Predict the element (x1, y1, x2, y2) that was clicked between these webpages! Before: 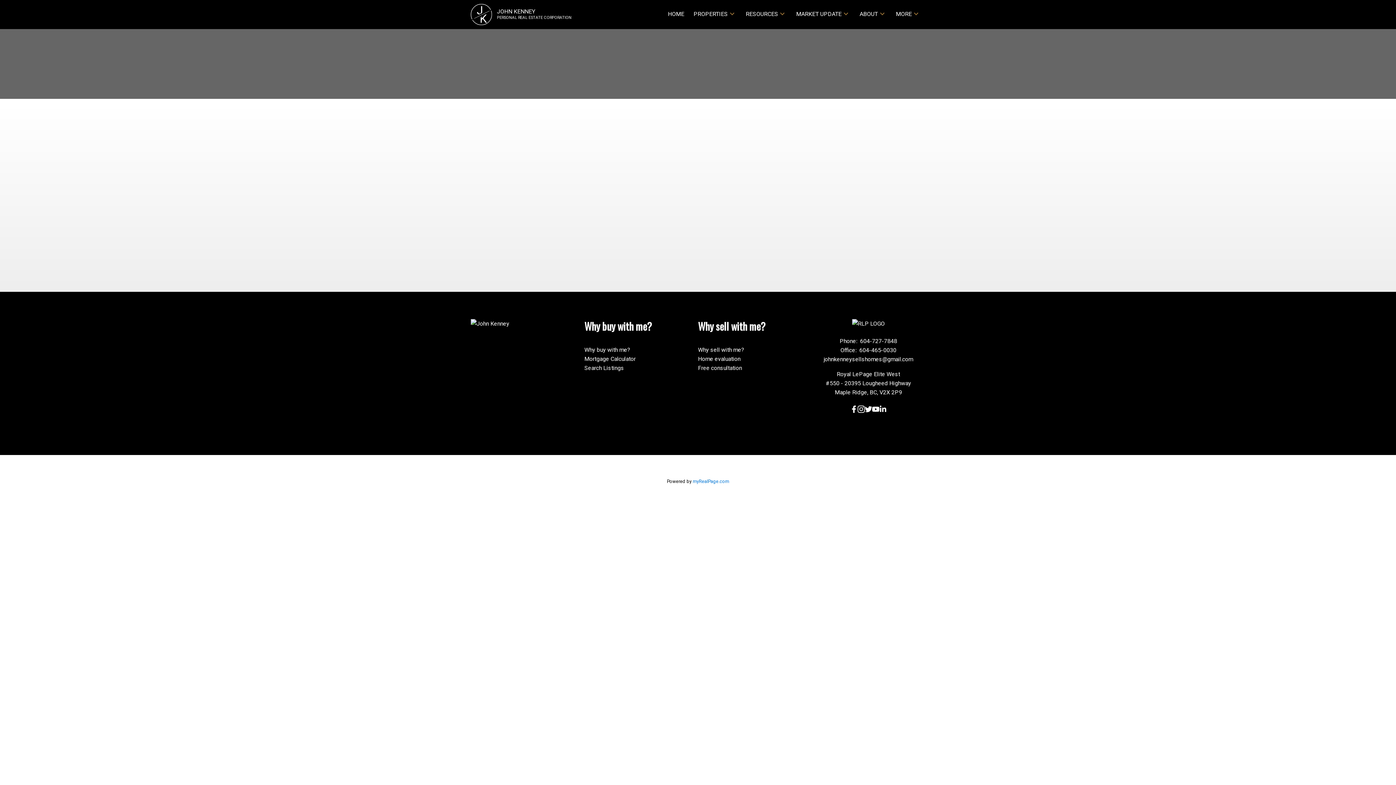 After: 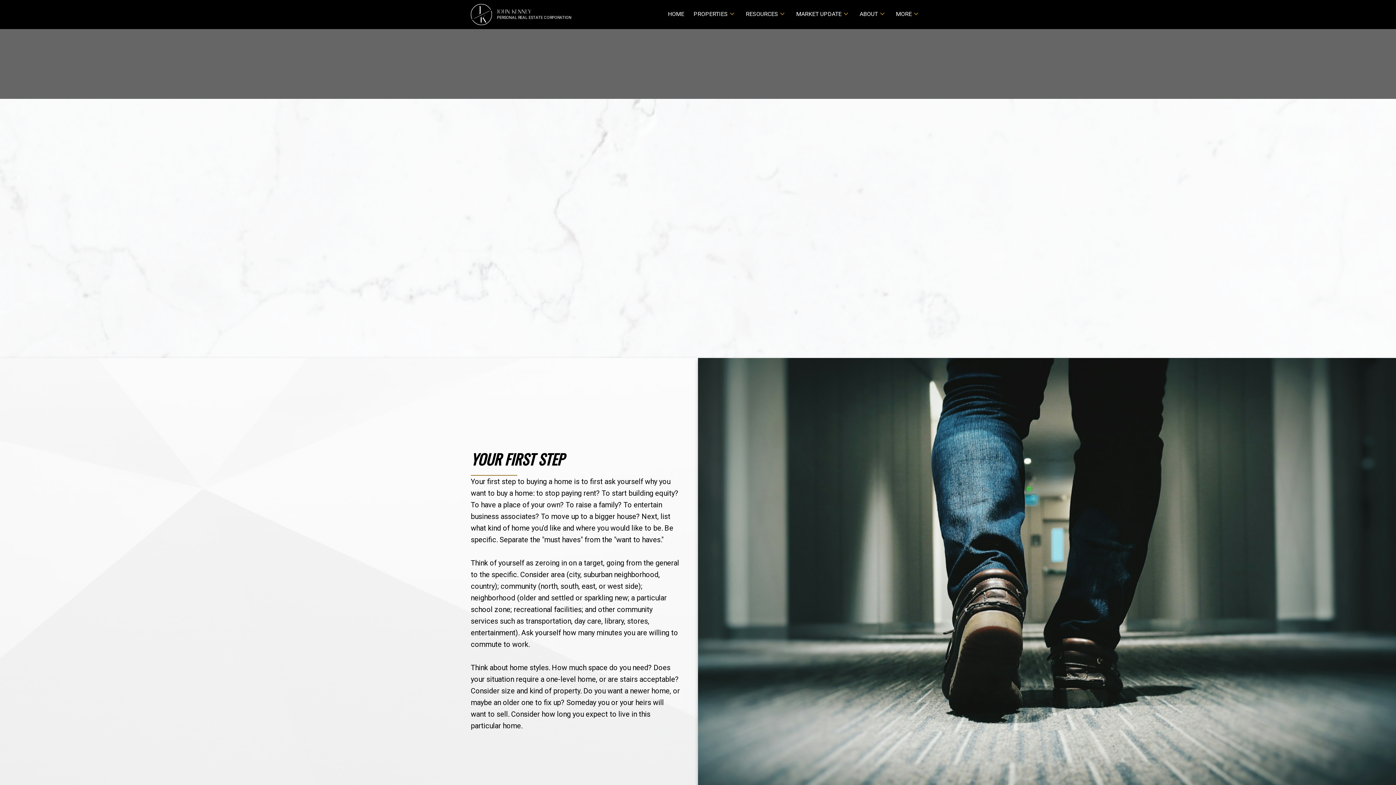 Action: label: Why buy with me? bbox: (584, 346, 630, 353)